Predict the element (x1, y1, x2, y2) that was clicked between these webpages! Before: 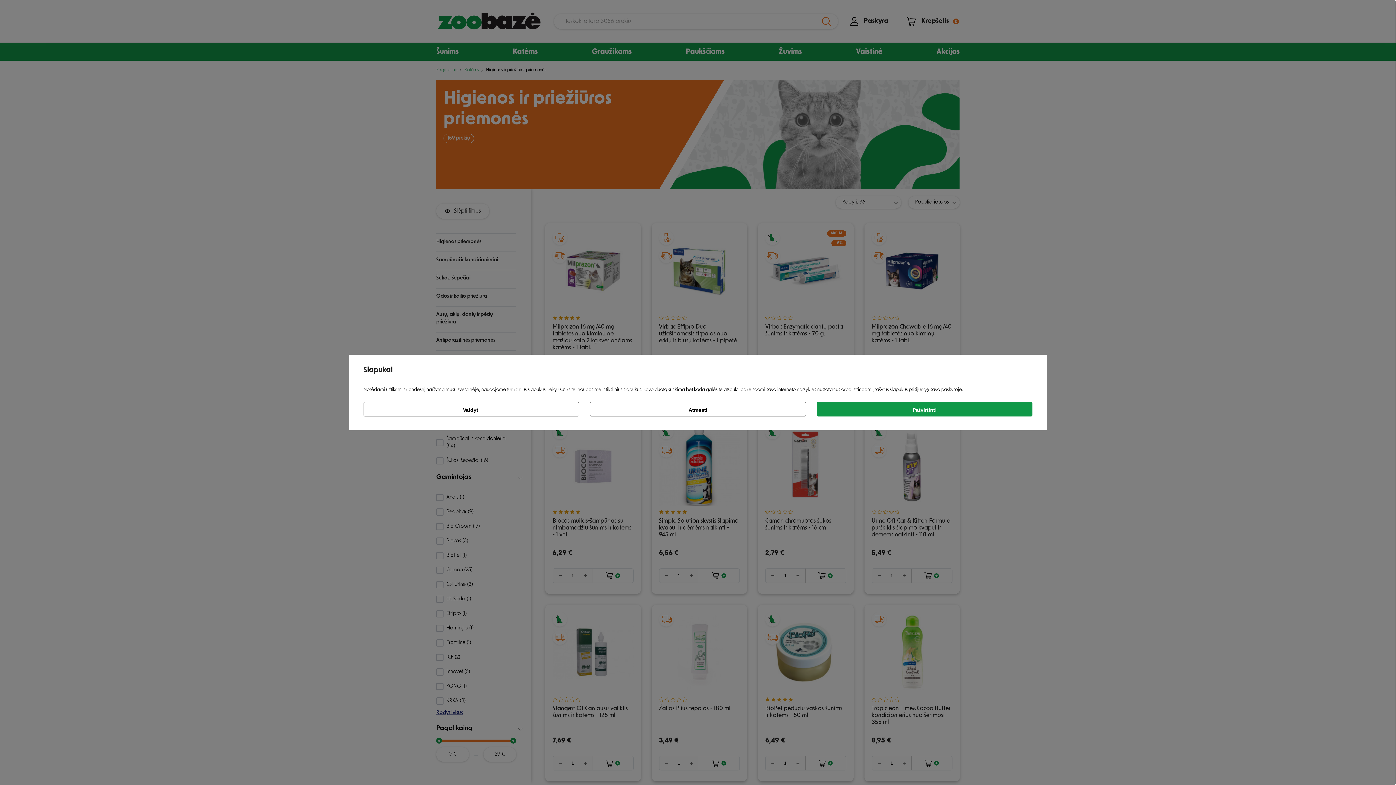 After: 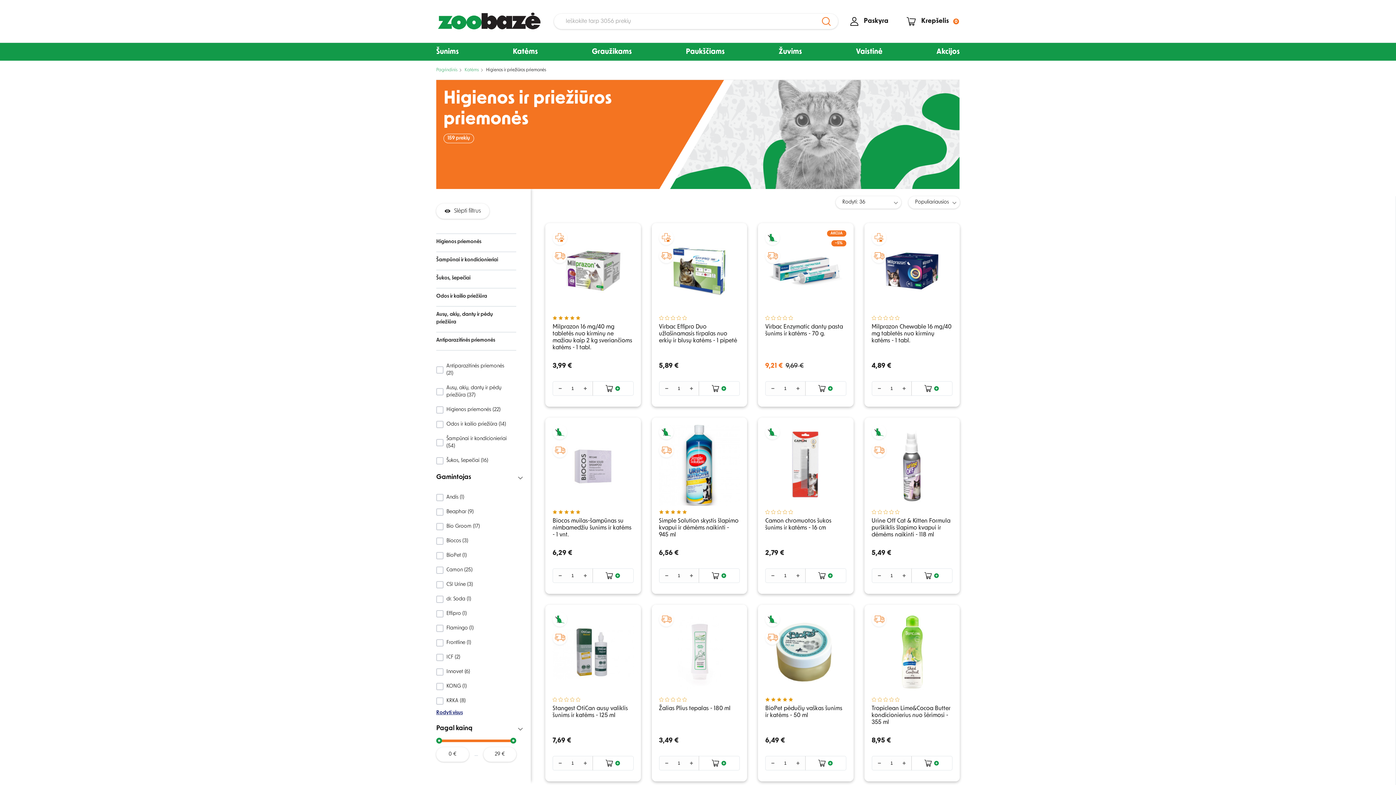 Action: label: Patvirtinti bbox: (816, 402, 1032, 416)